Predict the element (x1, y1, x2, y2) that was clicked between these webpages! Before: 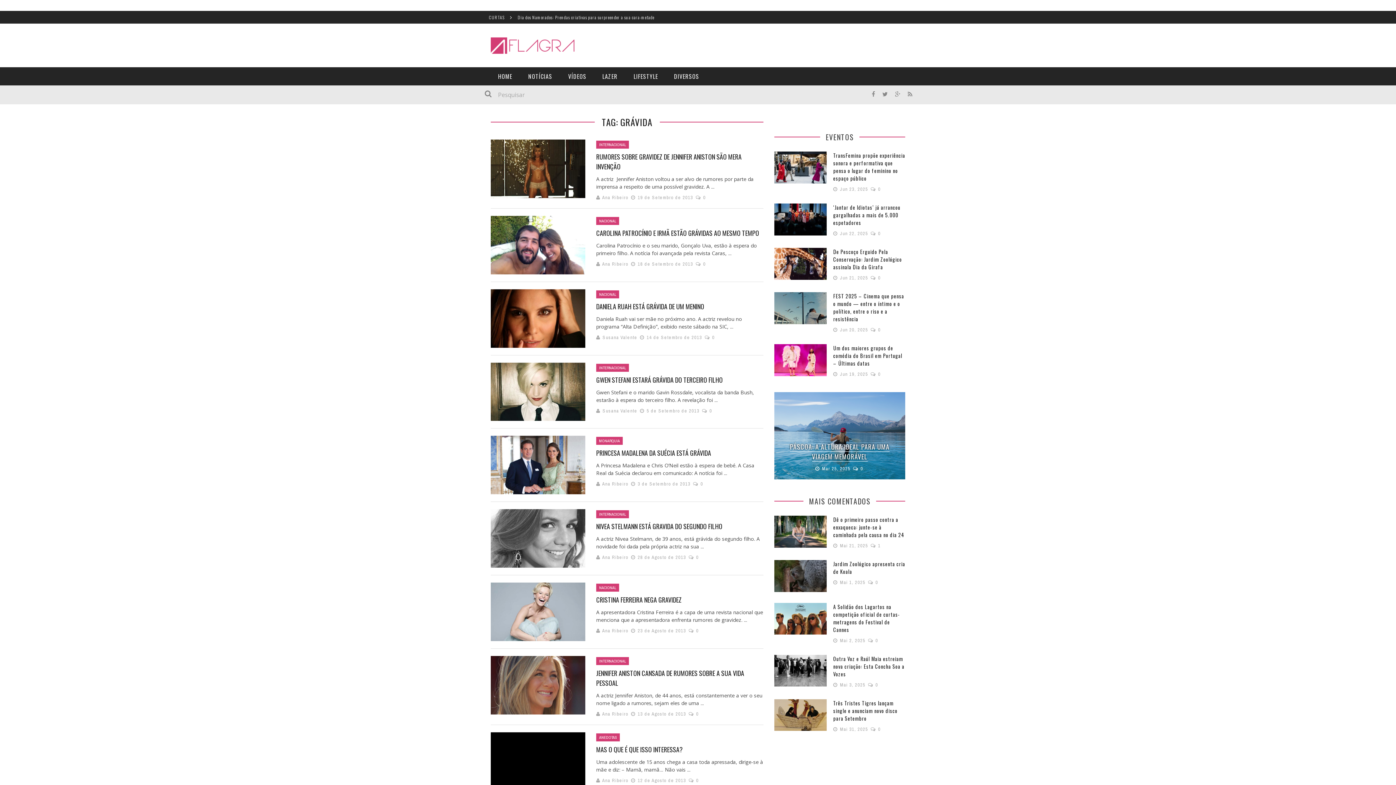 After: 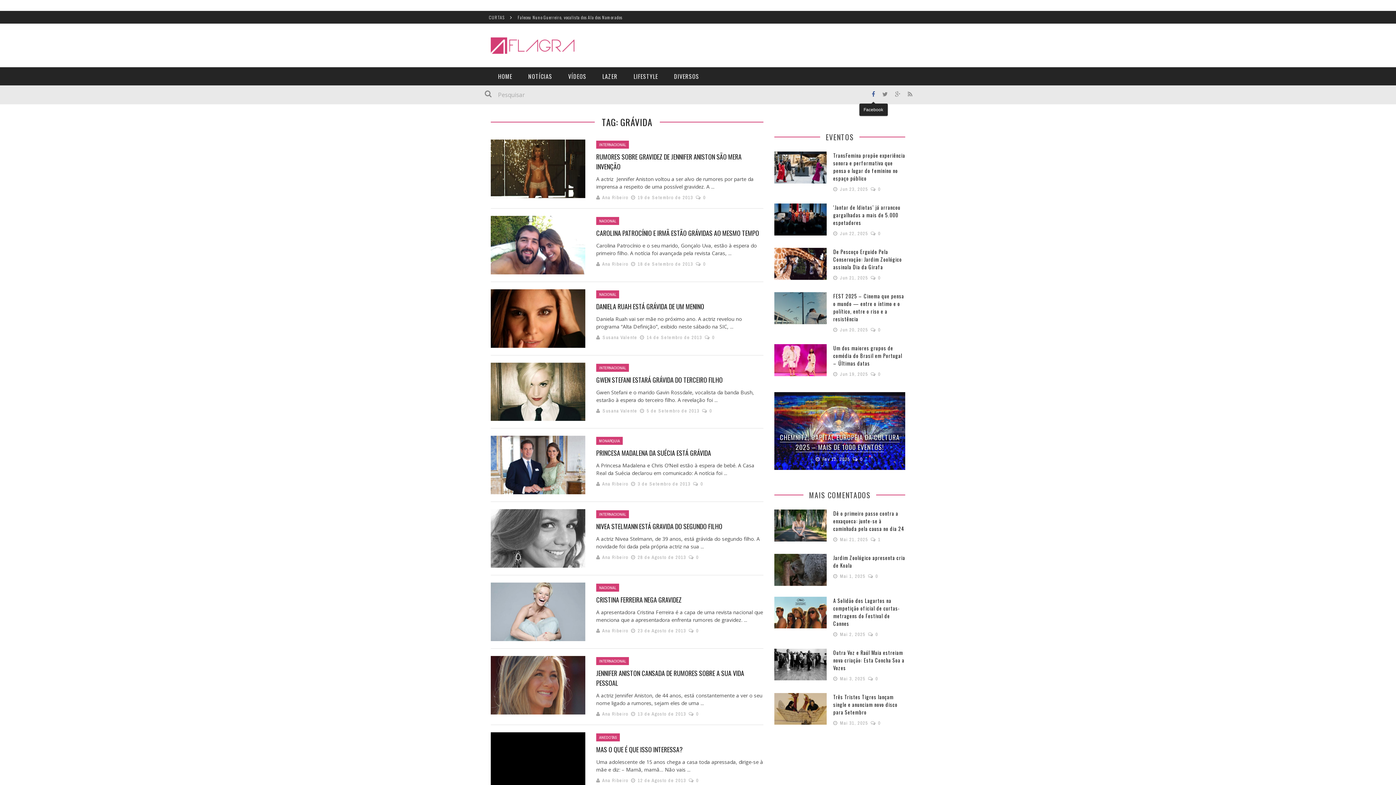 Action: bbox: (868, 90, 878, 98)